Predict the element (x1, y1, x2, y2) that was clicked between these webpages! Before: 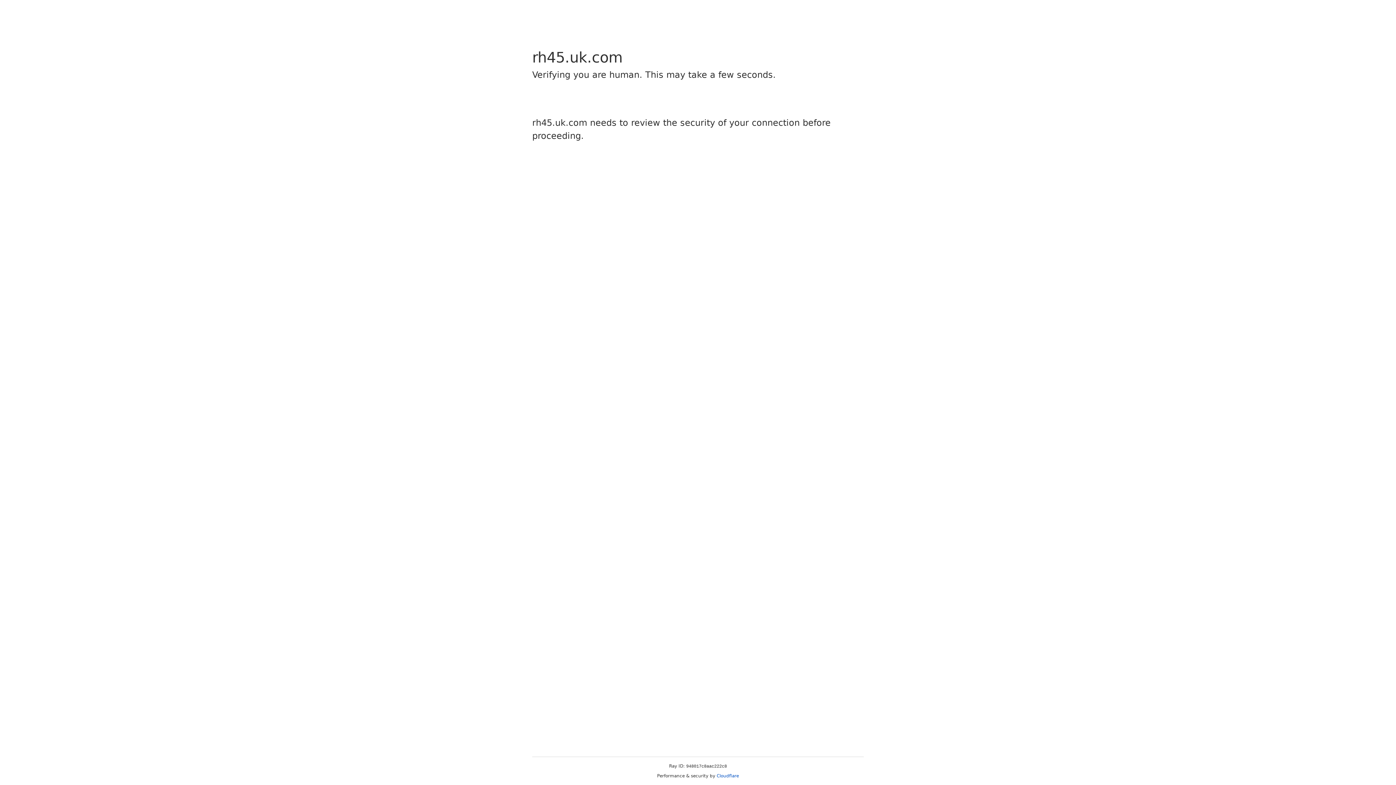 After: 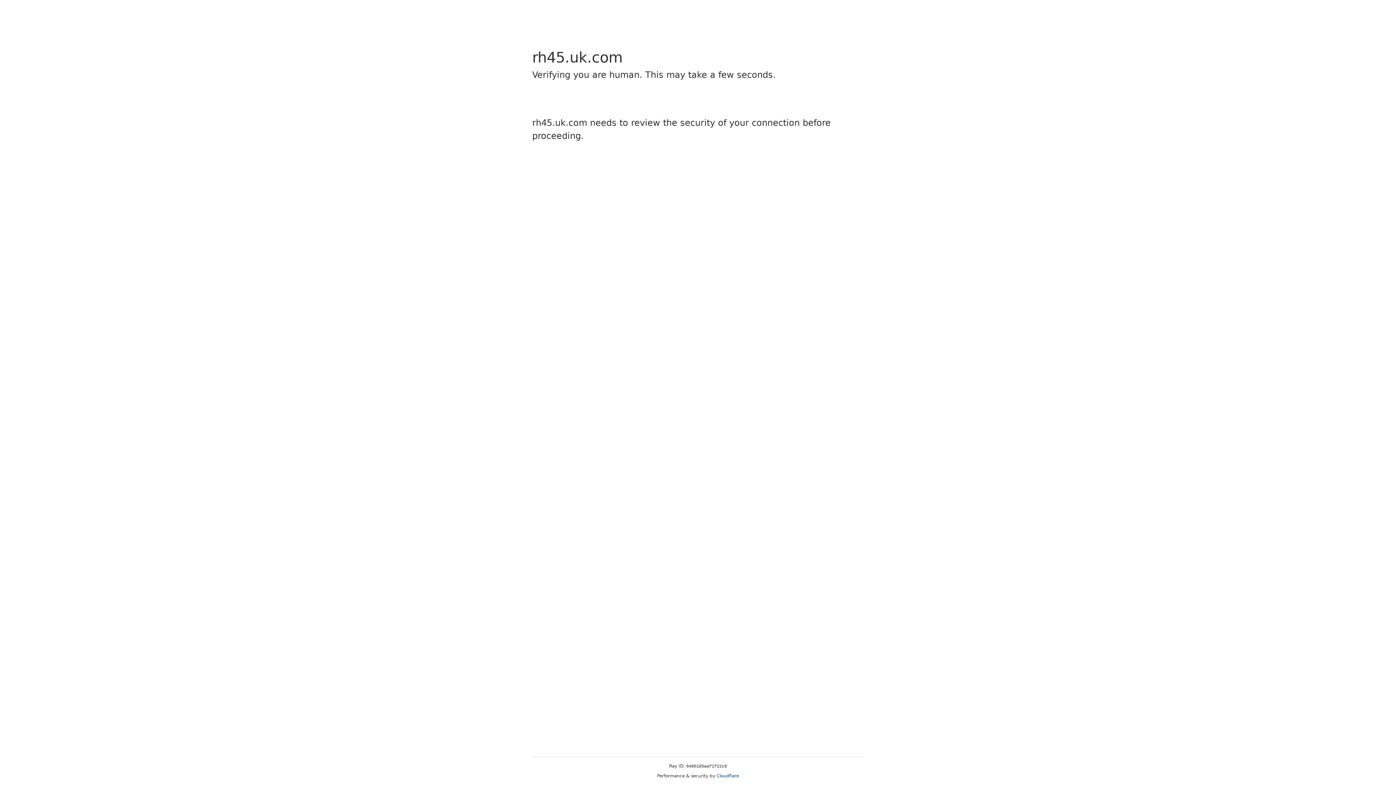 Action: label: Cloudflare bbox: (716, 773, 739, 778)